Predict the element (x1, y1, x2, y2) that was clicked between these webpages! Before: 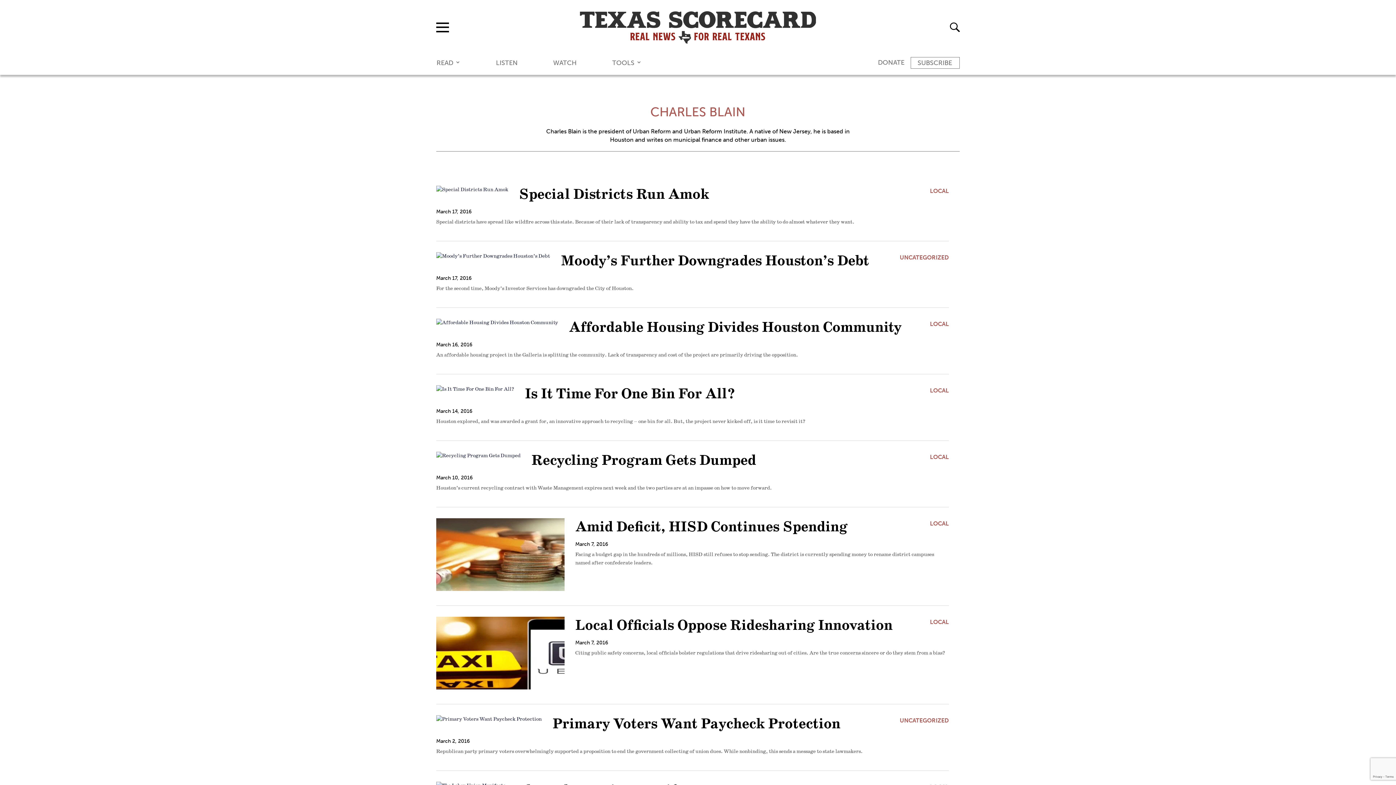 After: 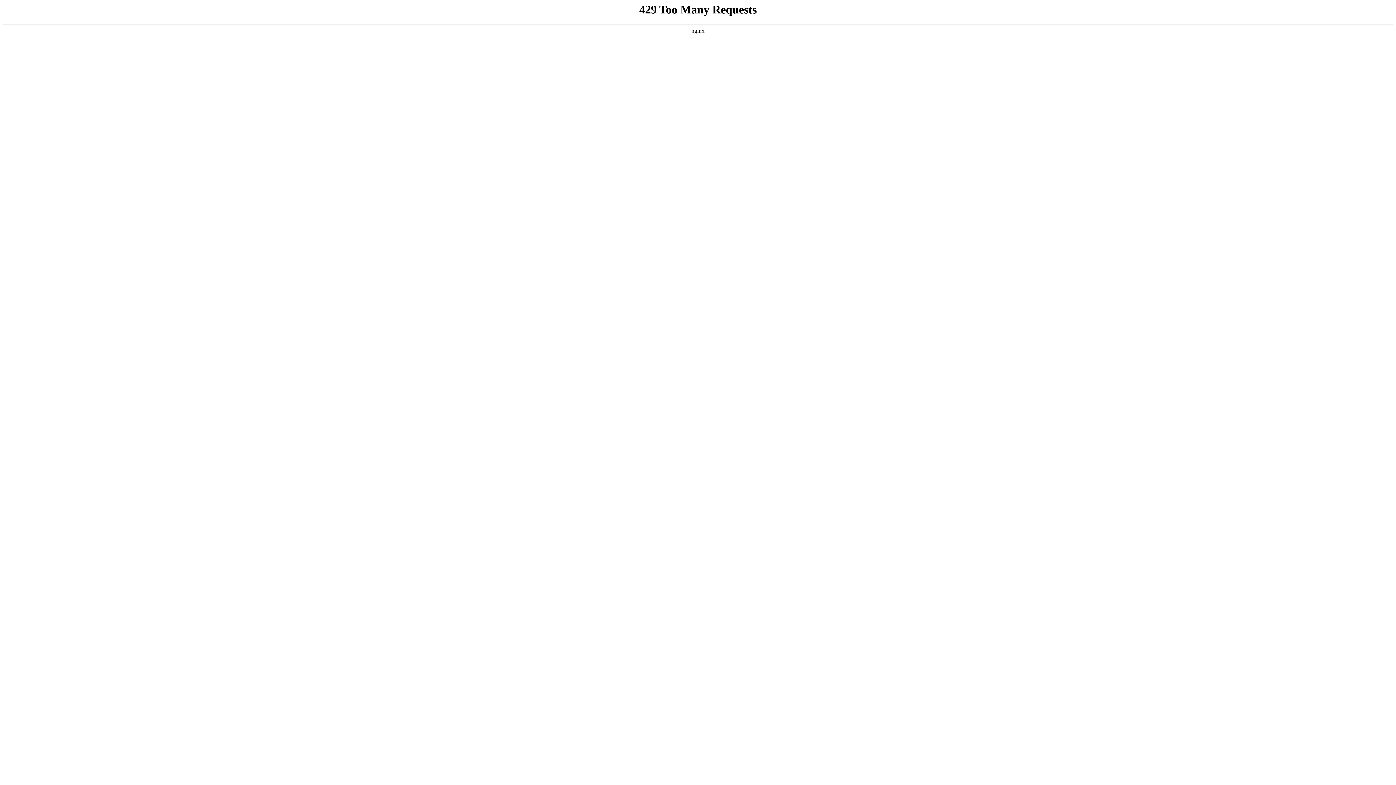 Action: label: LOCAL bbox: (930, 453, 949, 460)